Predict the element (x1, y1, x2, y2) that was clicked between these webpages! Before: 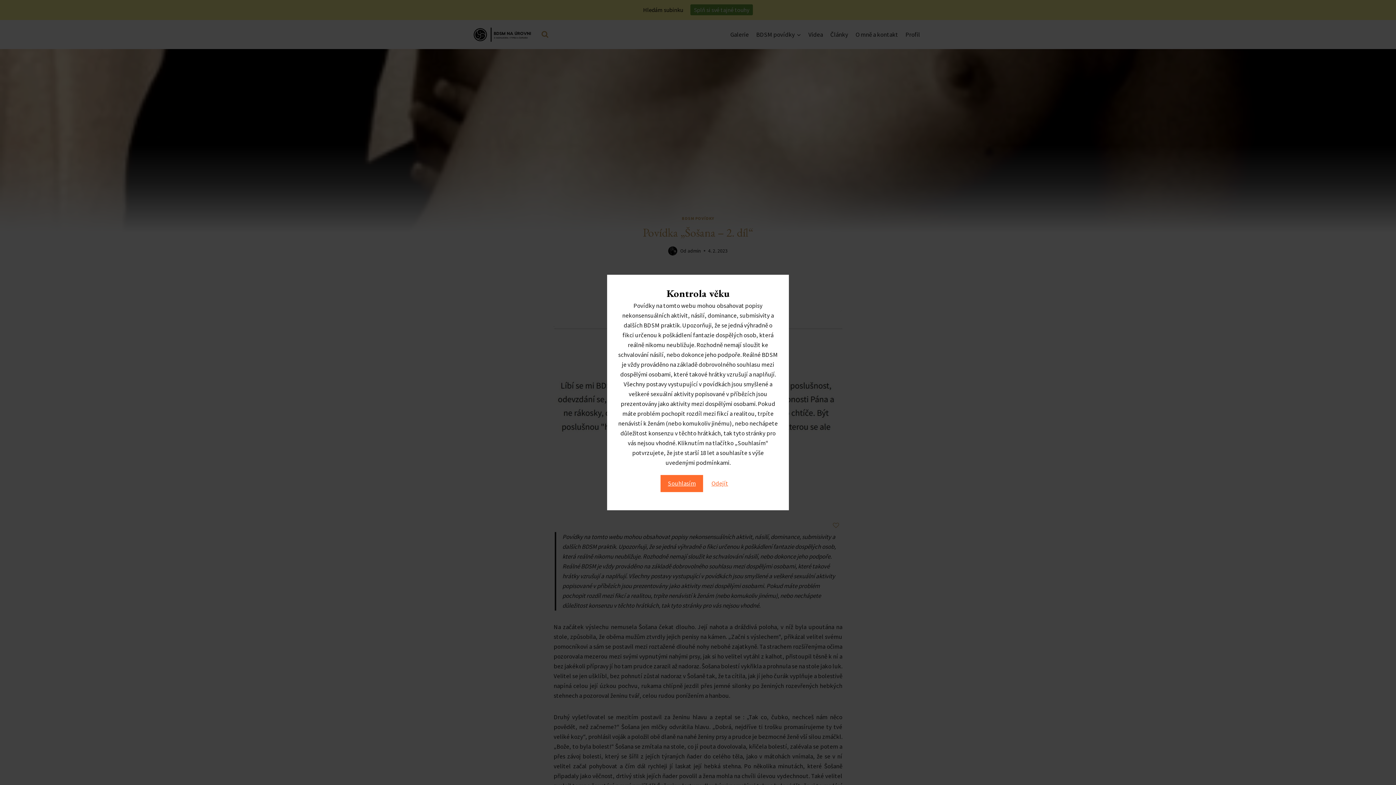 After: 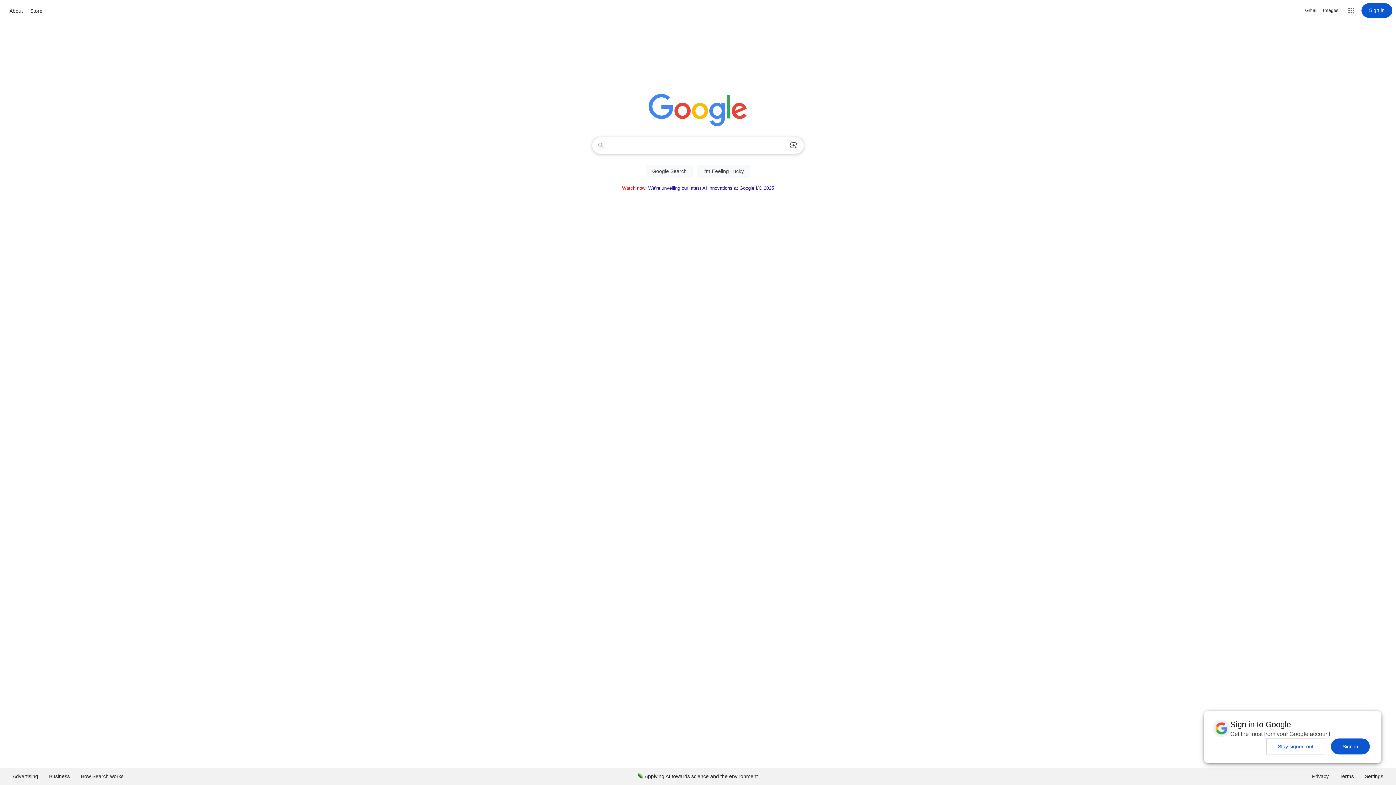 Action: bbox: (704, 475, 735, 492) label: Odejít